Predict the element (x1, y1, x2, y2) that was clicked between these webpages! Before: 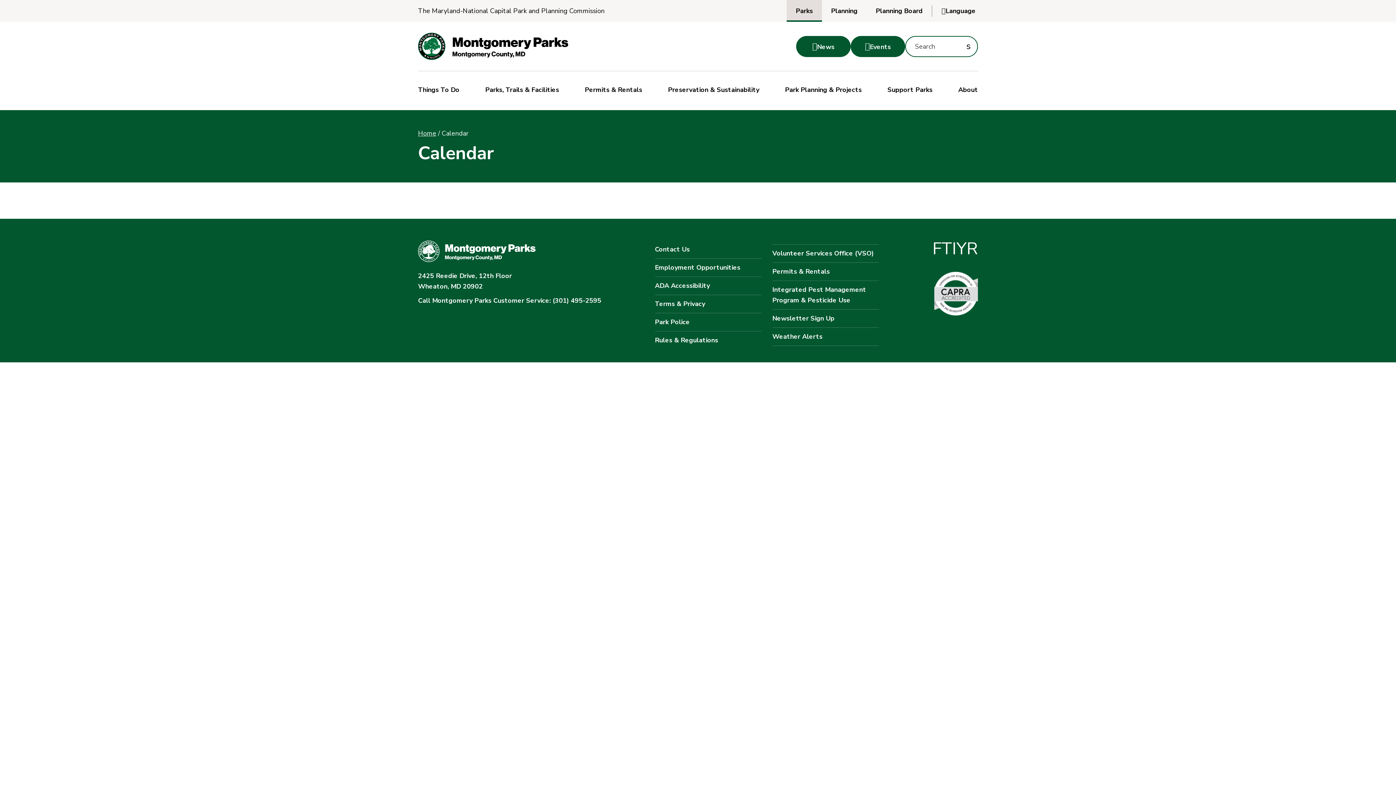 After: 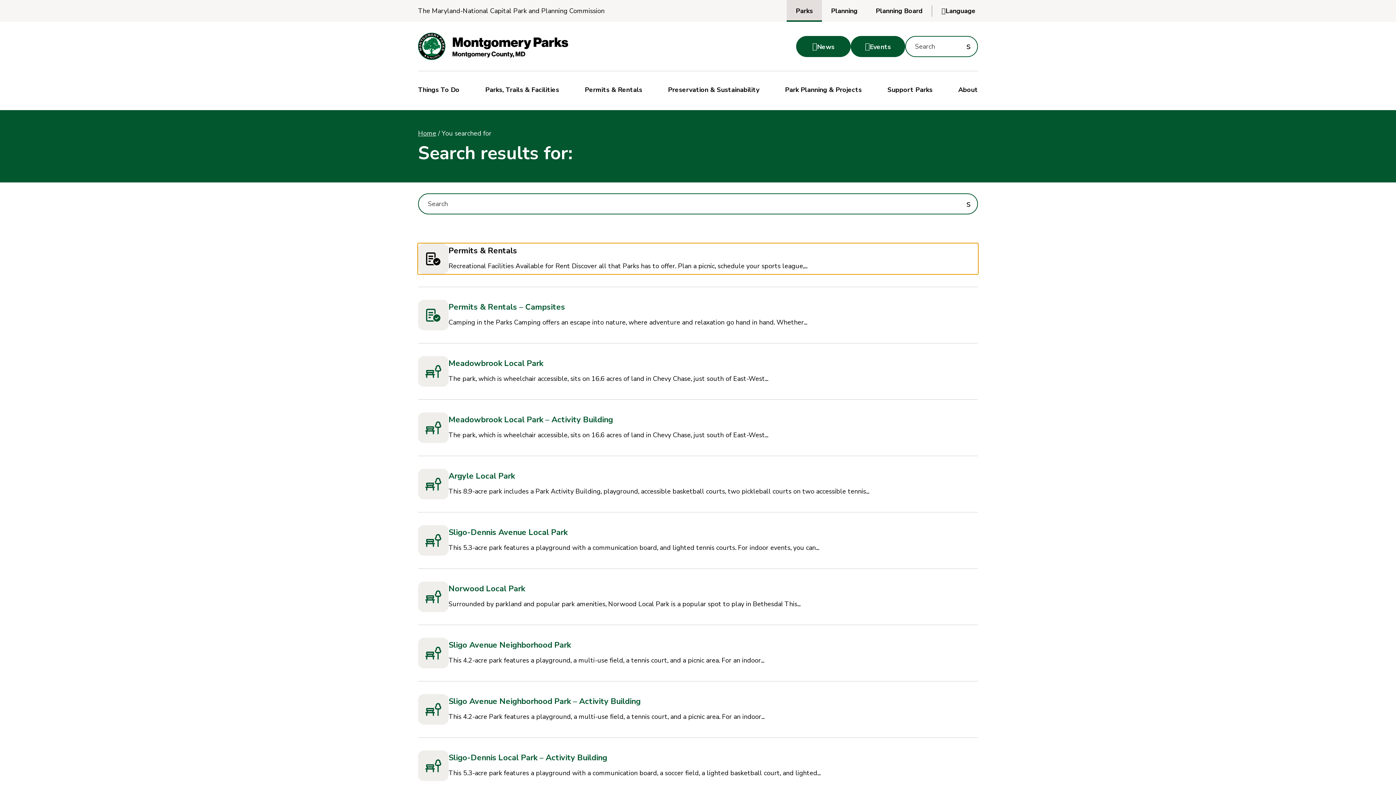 Action: bbox: (961, 35, 976, 56) label: Submit search
s